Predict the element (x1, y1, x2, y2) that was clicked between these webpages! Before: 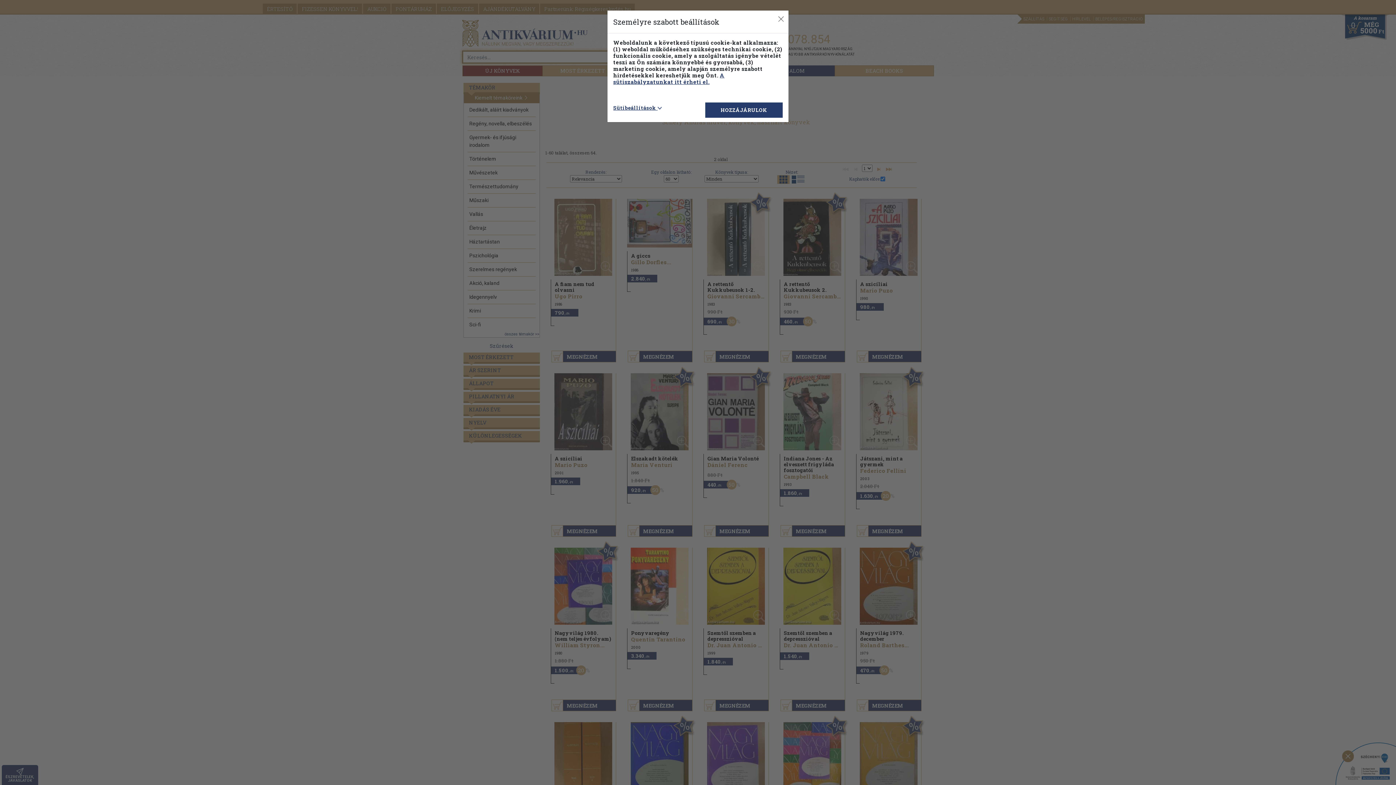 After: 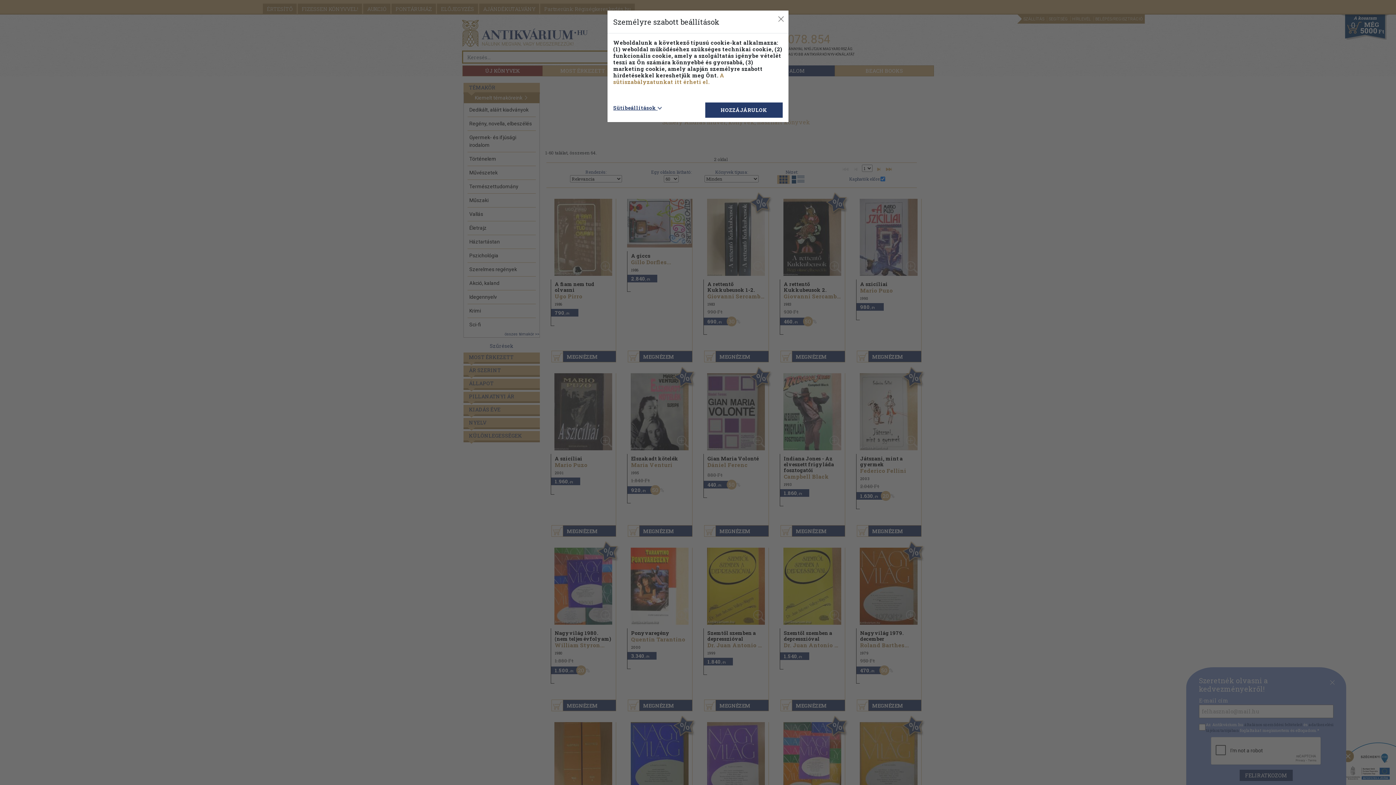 Action: label: A sütiszabályzatunkat itt érheti el. bbox: (613, 71, 724, 85)